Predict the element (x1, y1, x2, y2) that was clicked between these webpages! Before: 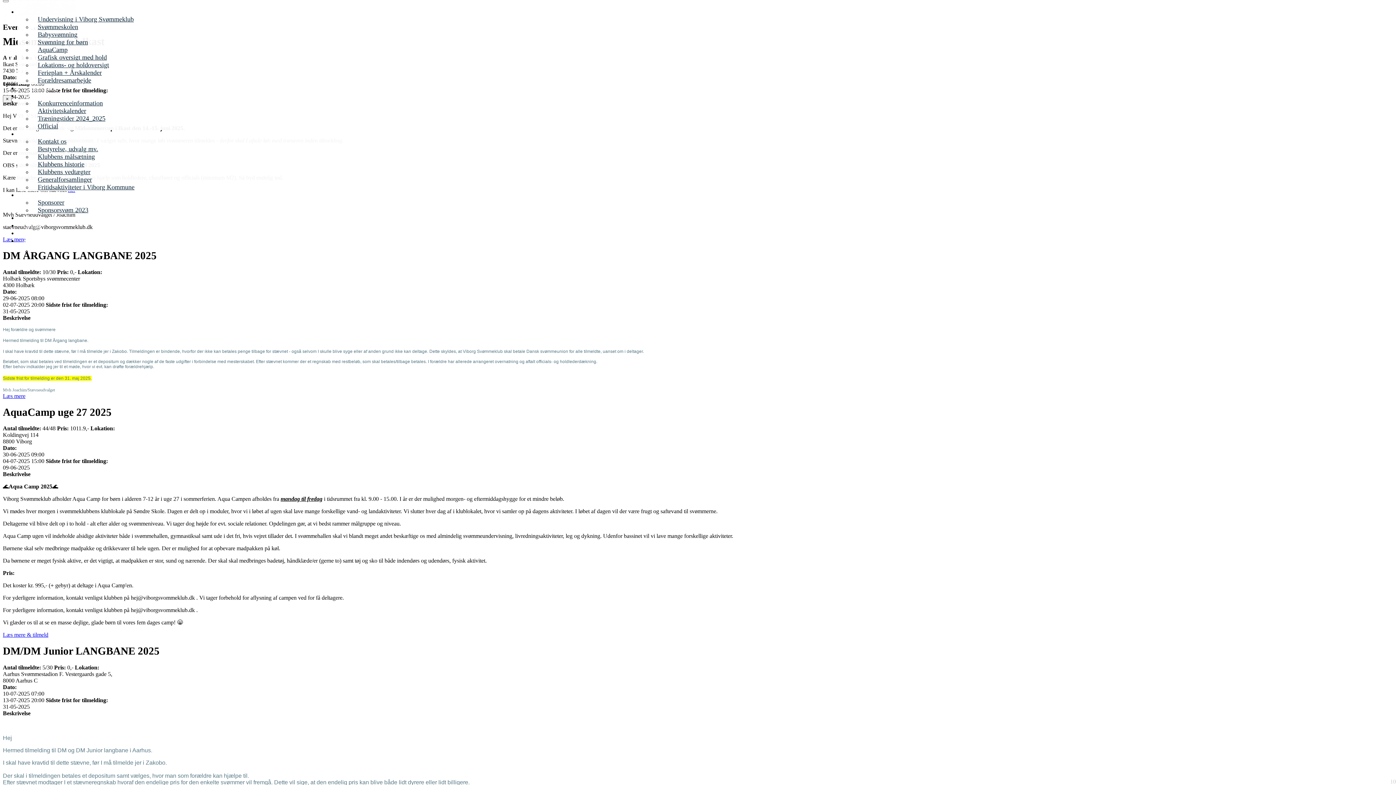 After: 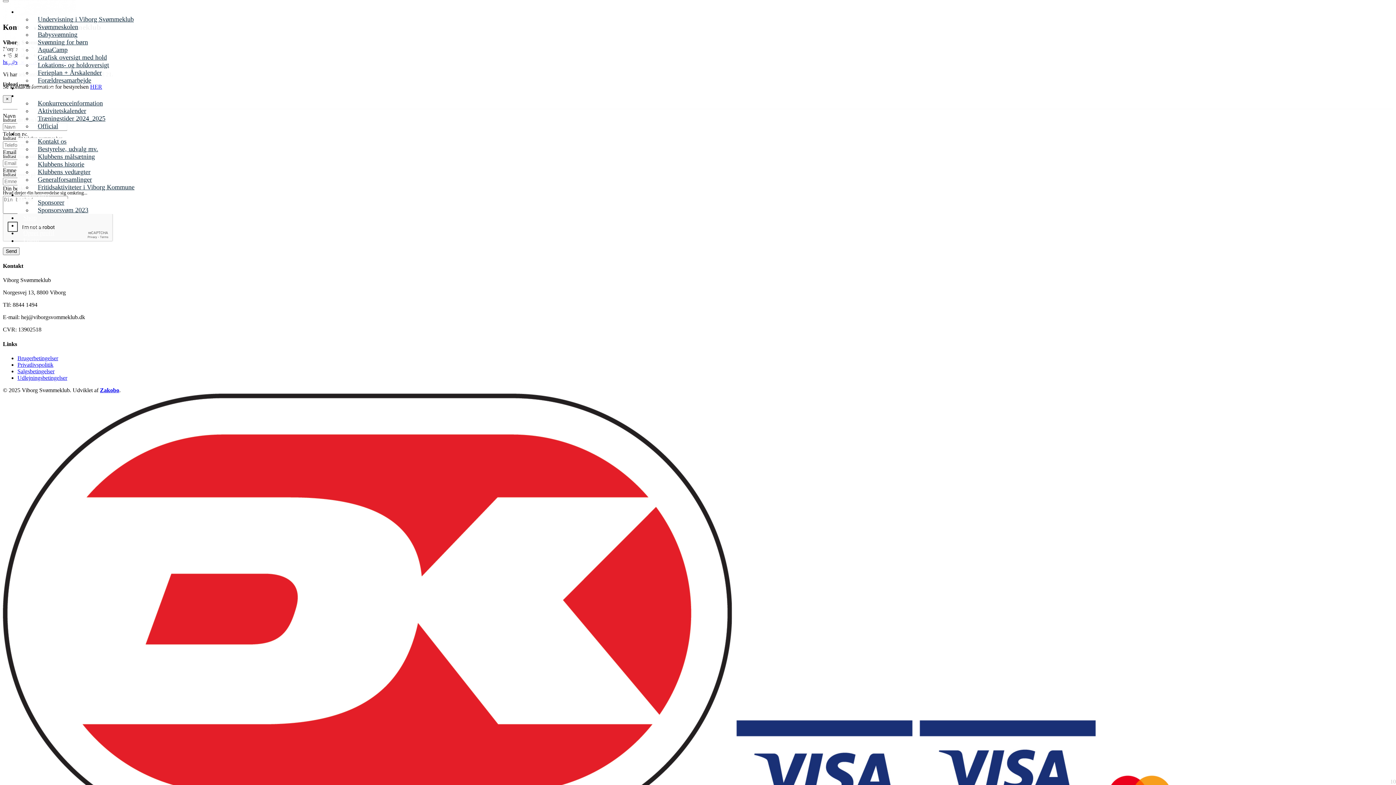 Action: label: Kontakt os bbox: (32, 137, 69, 145)